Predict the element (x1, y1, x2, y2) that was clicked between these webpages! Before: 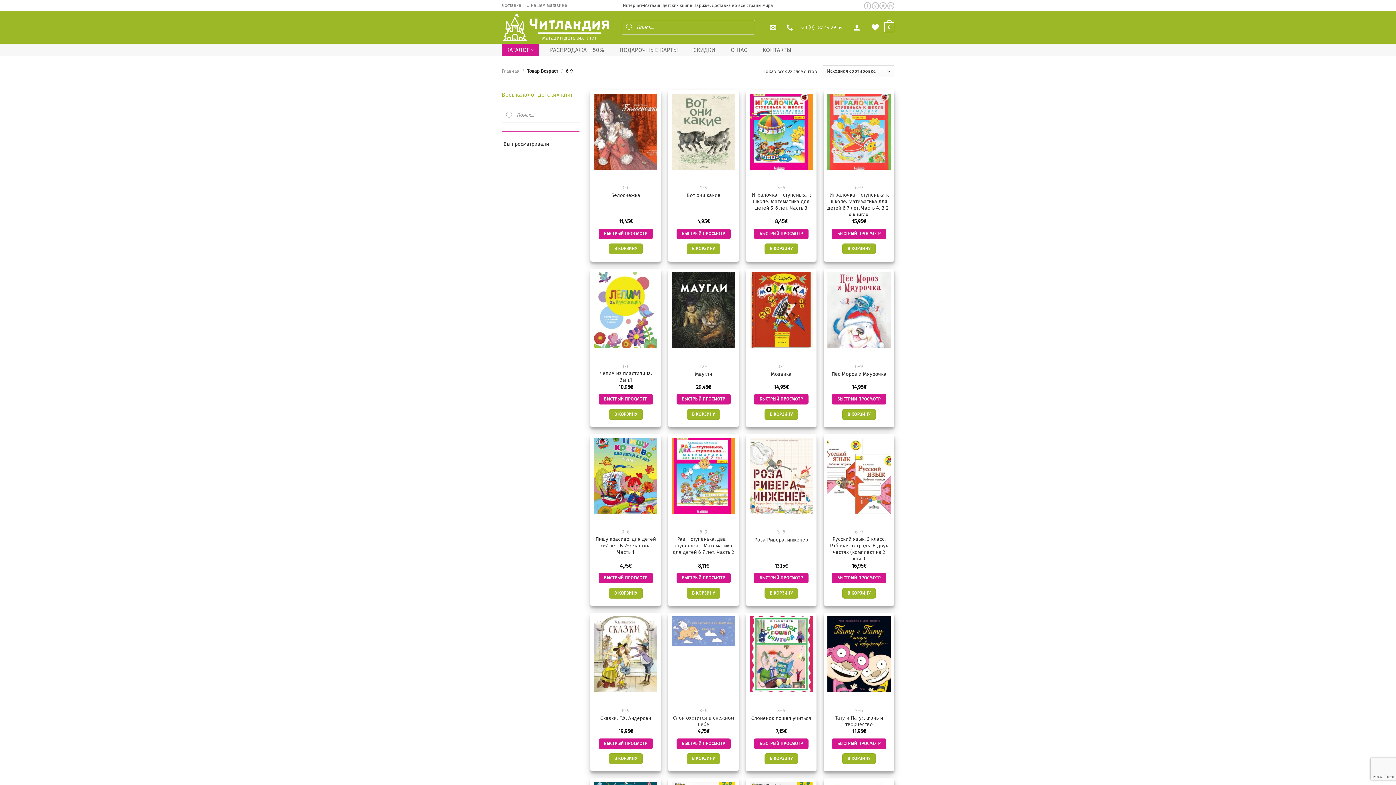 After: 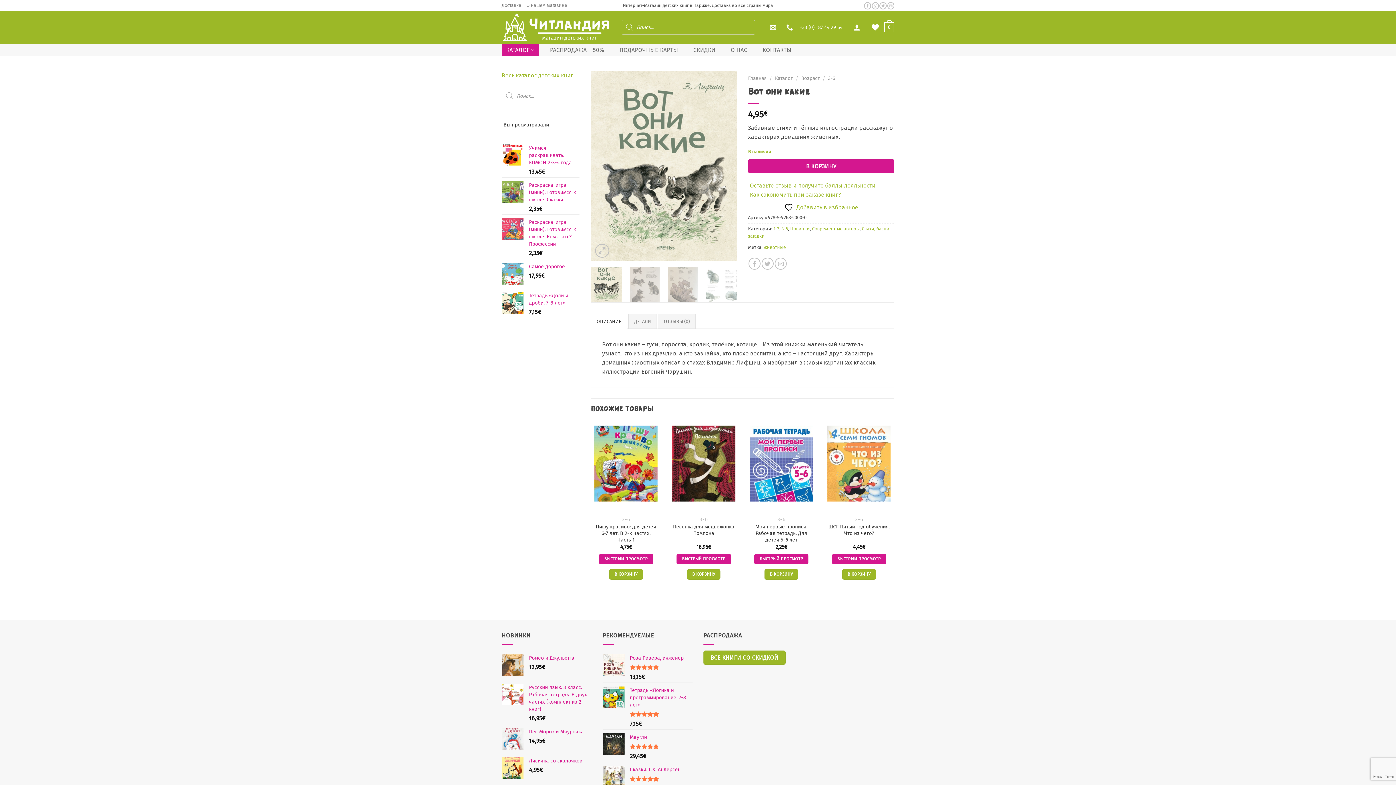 Action: bbox: (686, 192, 720, 199) label: Вот они какие